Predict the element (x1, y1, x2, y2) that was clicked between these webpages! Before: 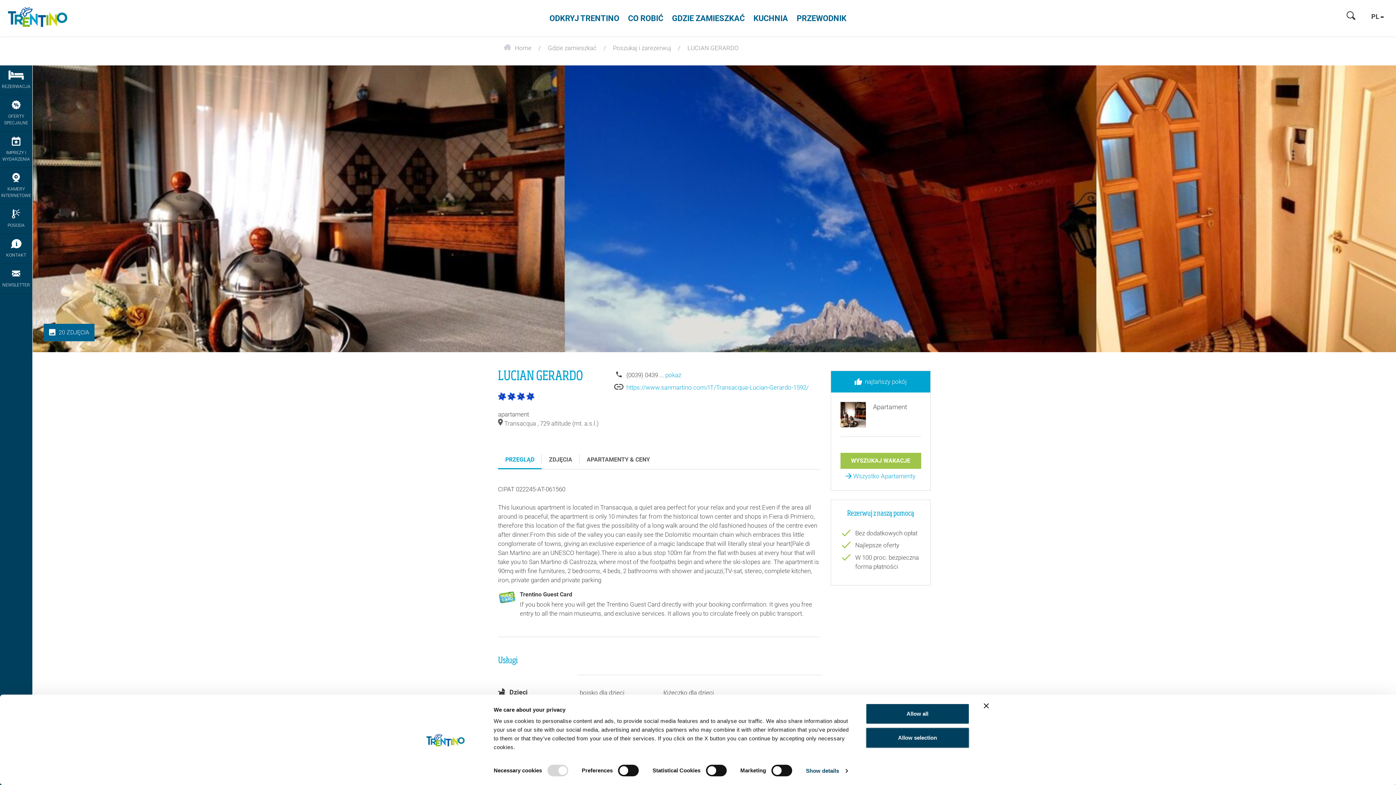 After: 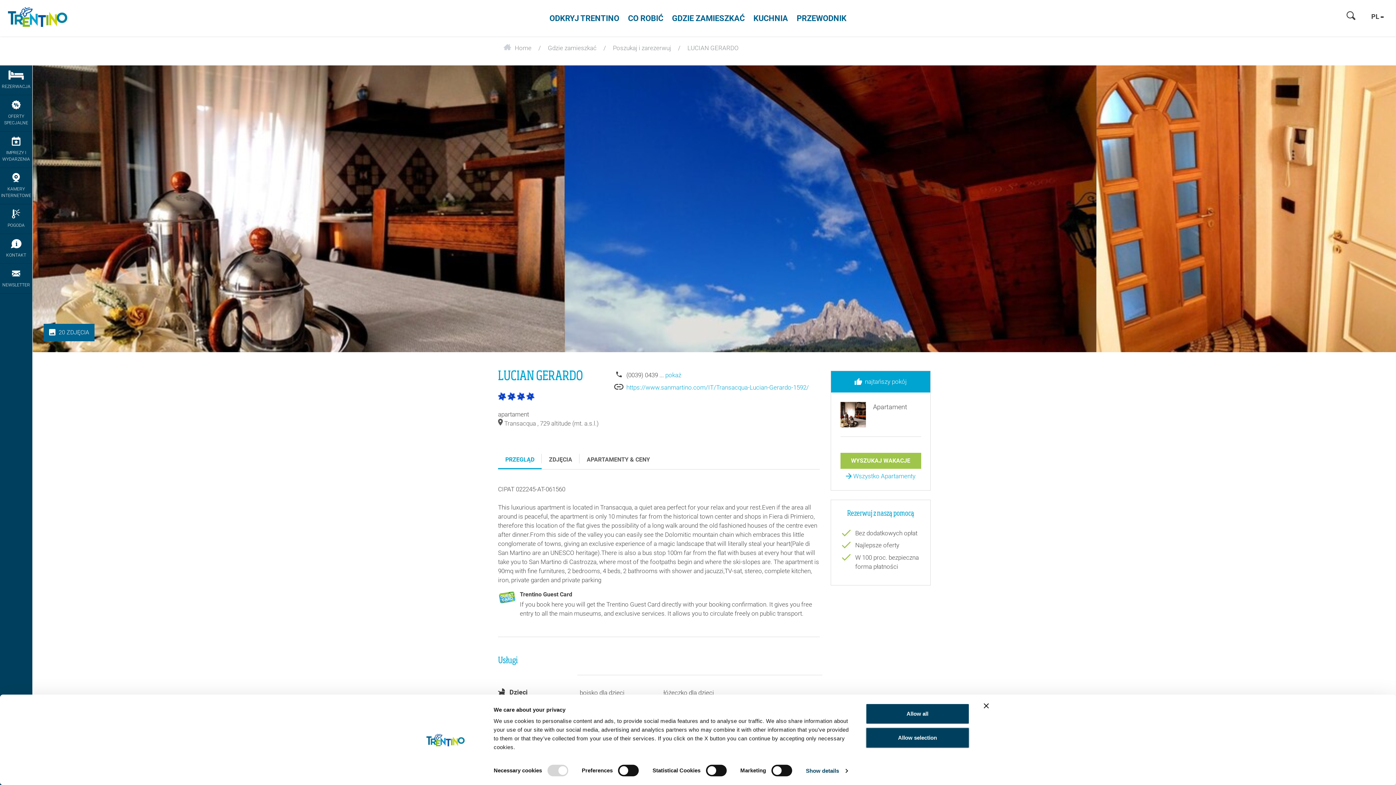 Action: bbox: (498, 450, 541, 469) label: PRZEGLĄD